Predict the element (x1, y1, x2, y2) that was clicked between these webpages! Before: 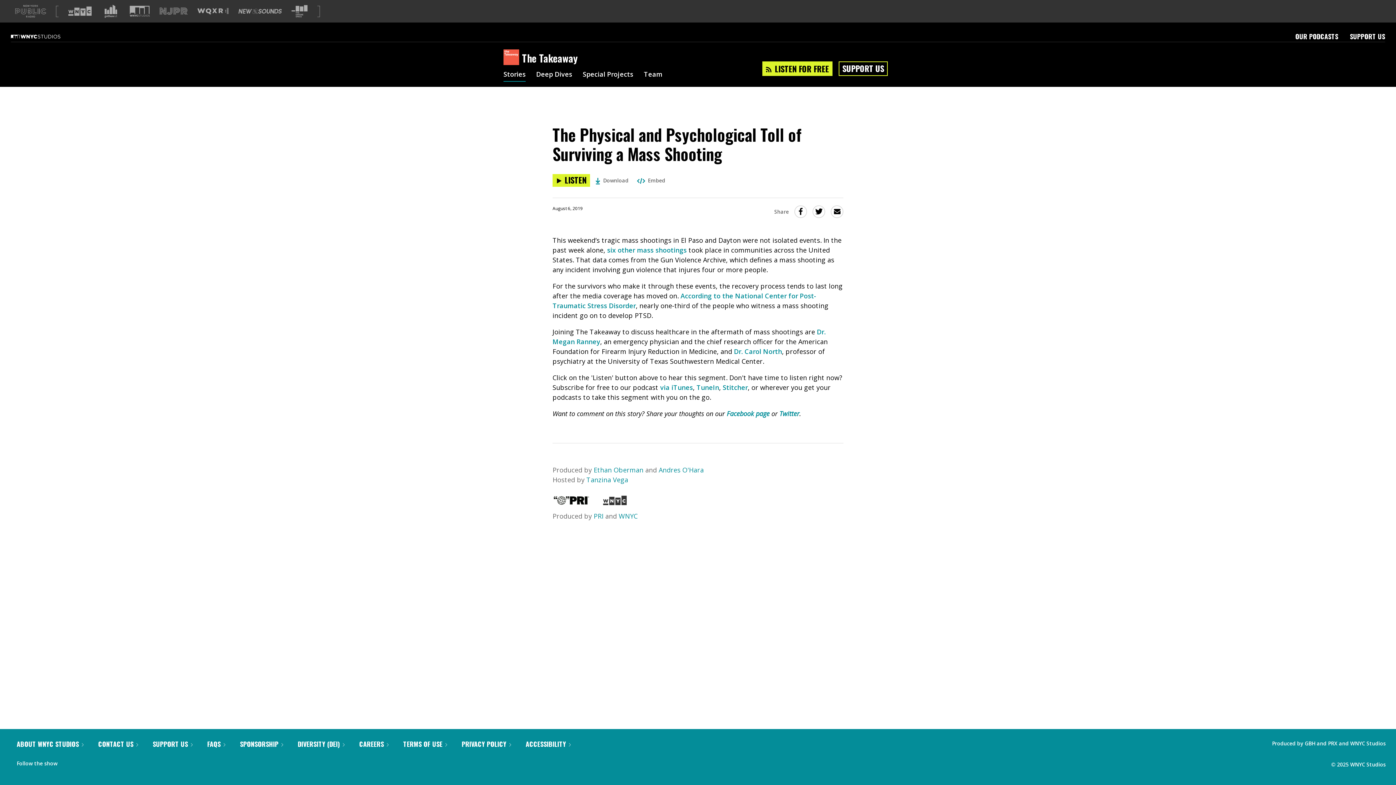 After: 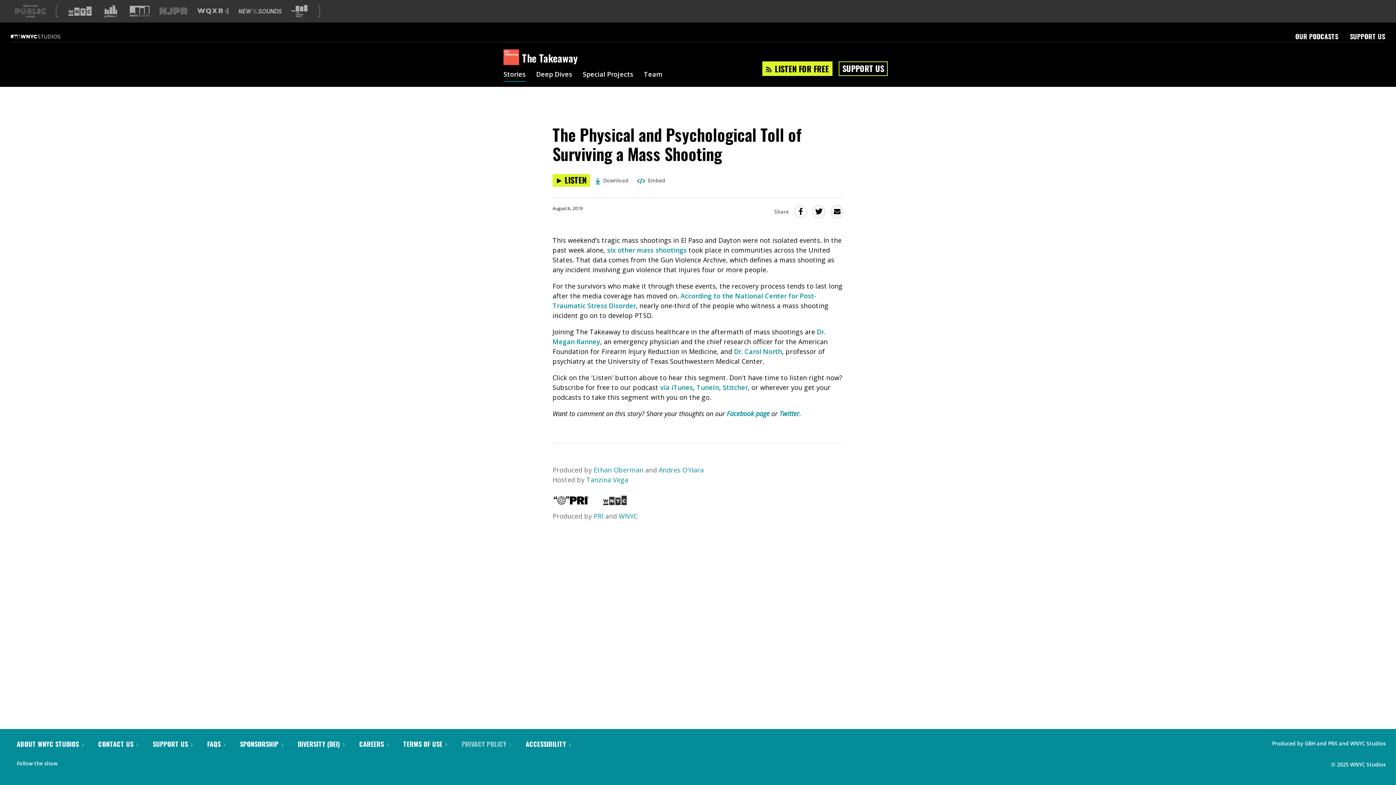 Action: bbox: (461, 739, 511, 749) label: PRIVACY POLICY 